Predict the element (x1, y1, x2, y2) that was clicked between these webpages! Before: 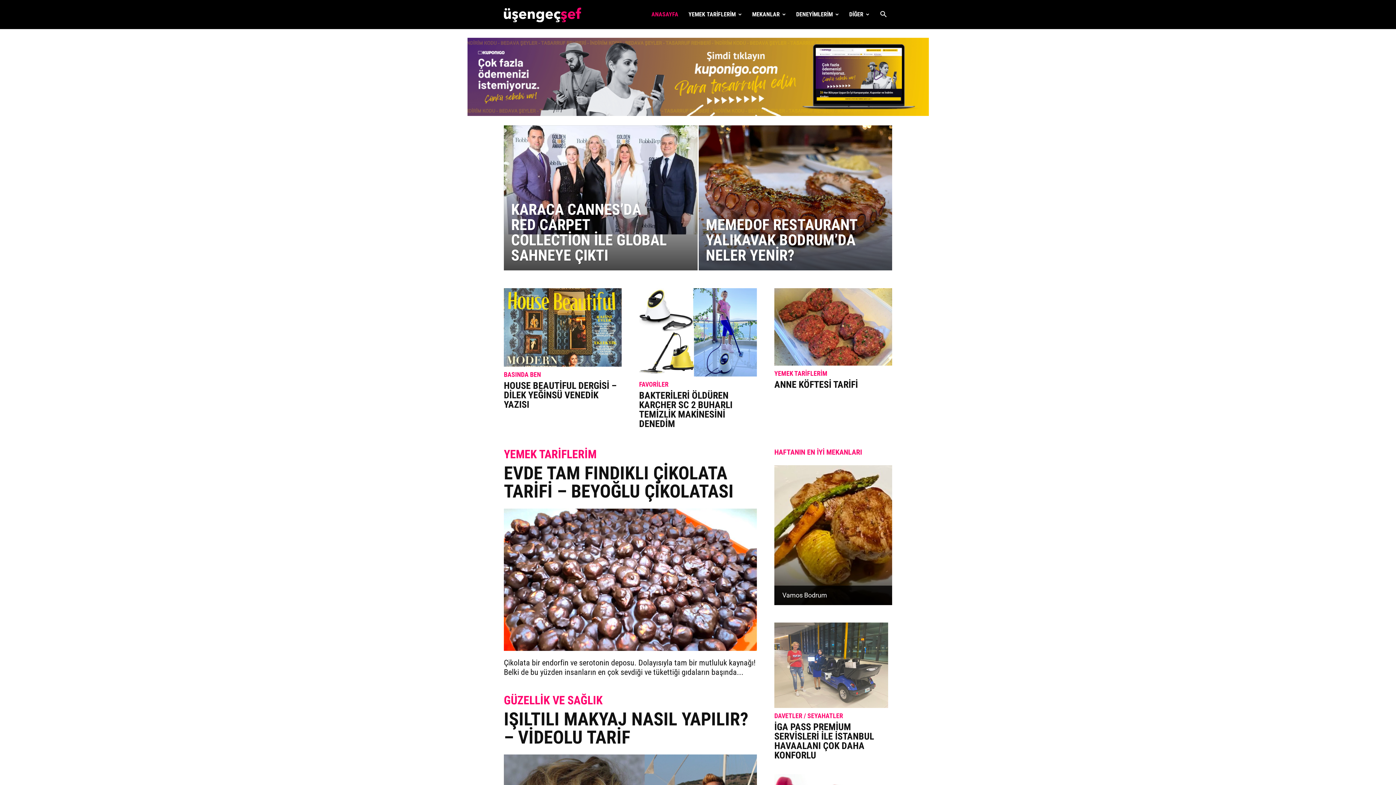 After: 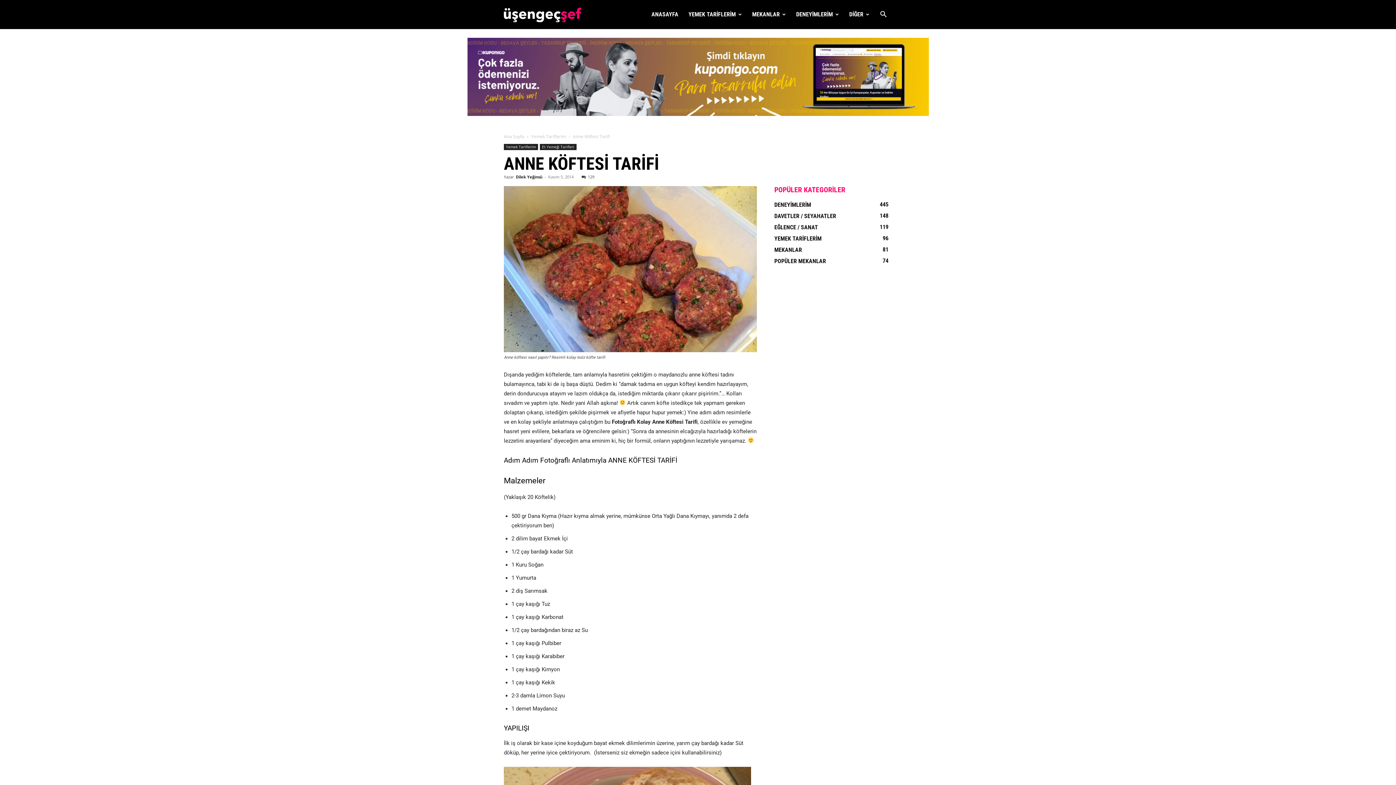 Action: bbox: (774, 288, 892, 365)